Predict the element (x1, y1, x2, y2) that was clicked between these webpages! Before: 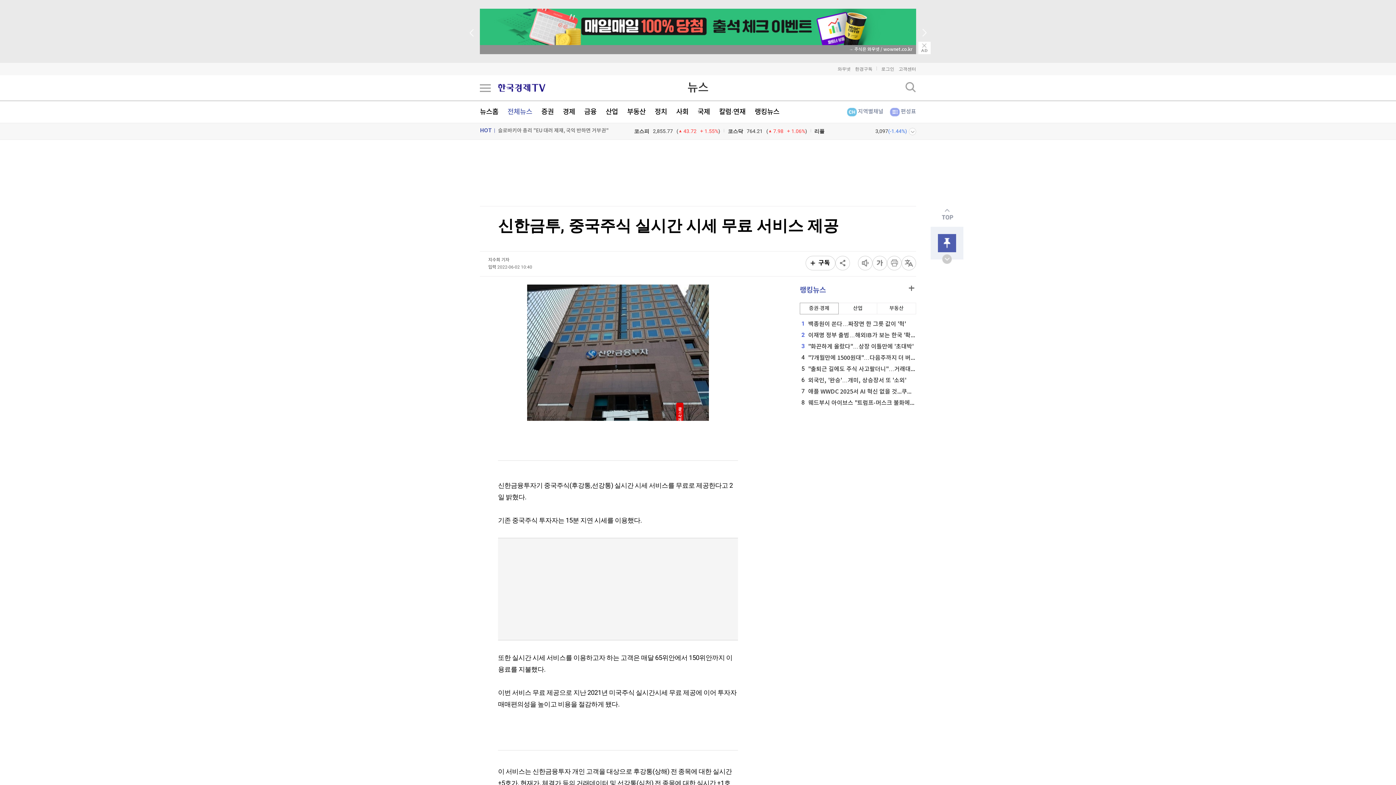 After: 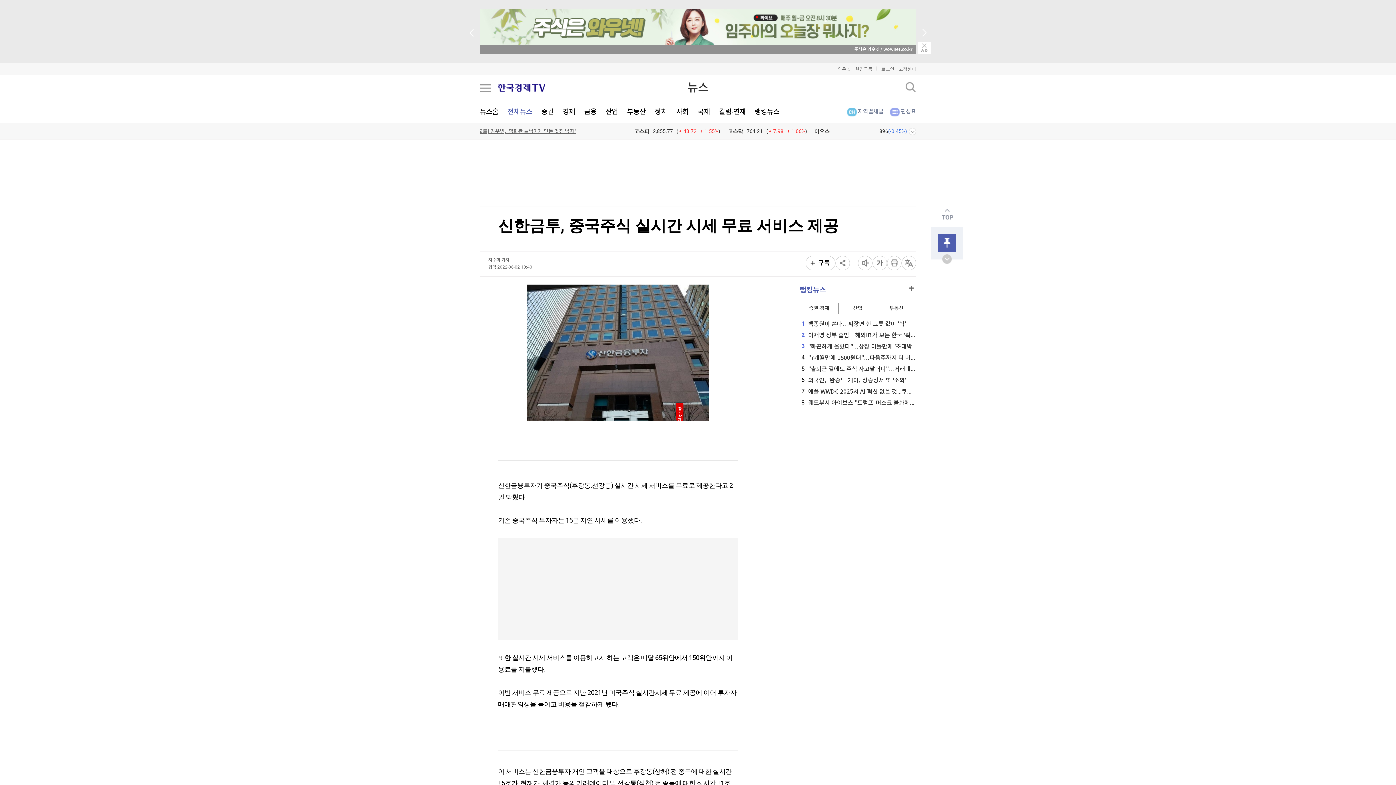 Action: label: [포토] 김우빈, '영화관 들썩이게 만든 멋진 남자' bbox: (498, 123, 650, 138)